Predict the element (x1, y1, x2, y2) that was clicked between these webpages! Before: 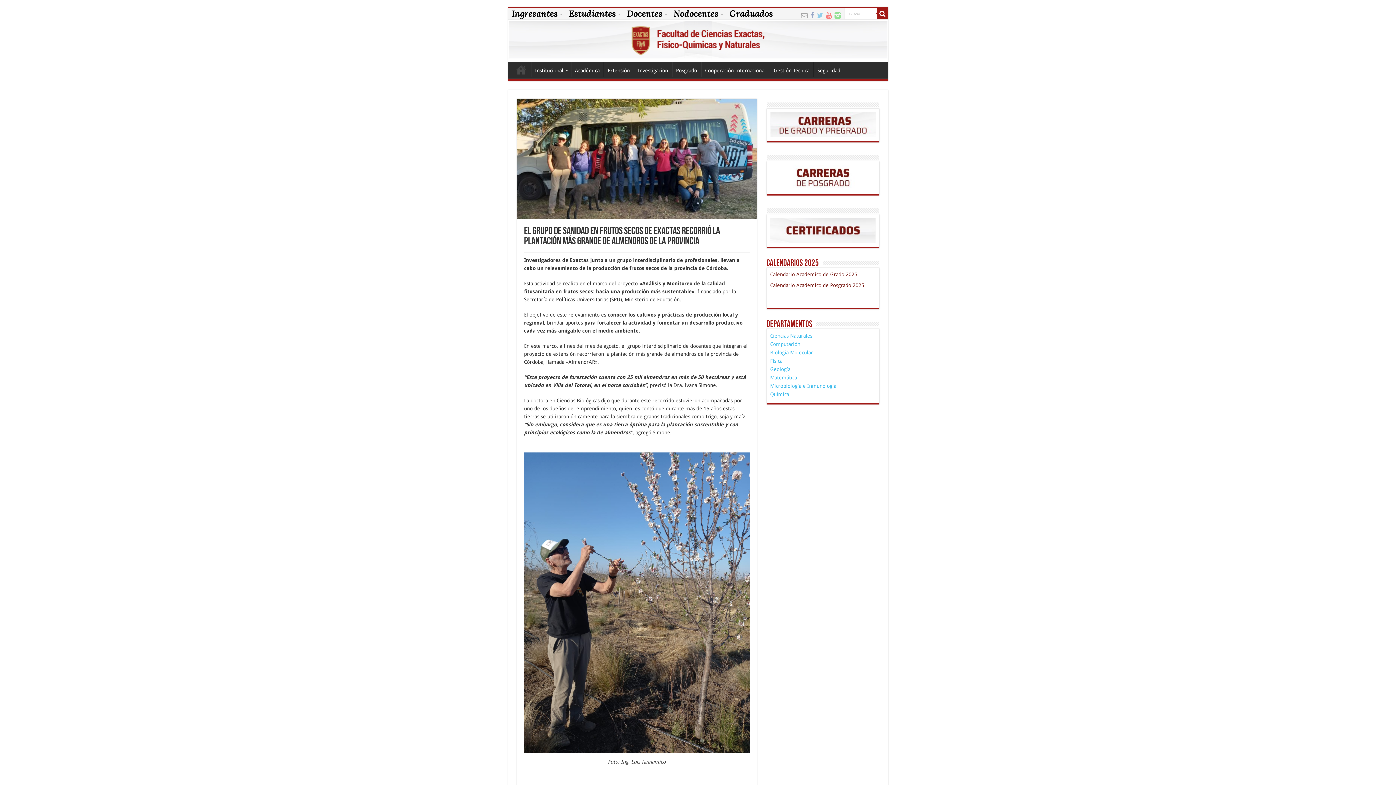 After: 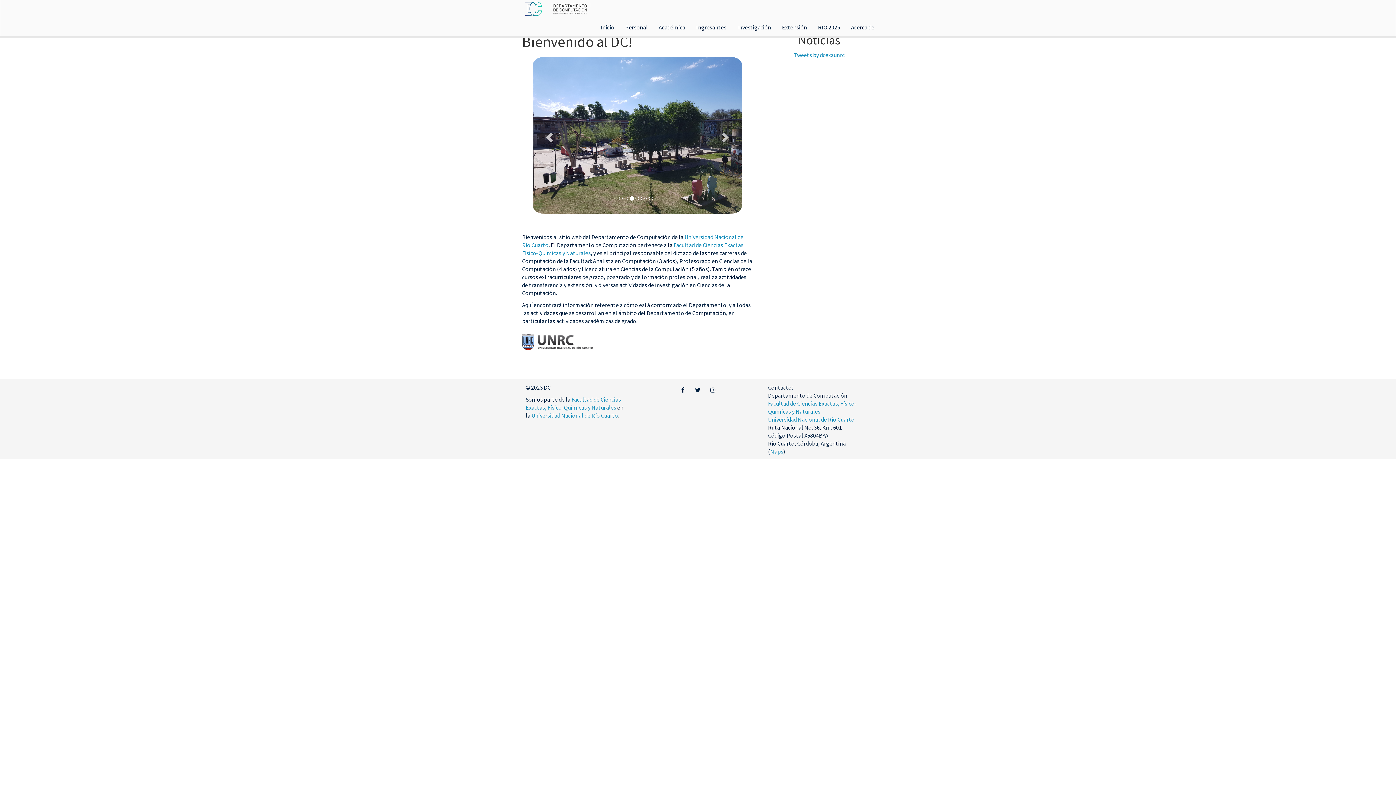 Action: label: Computación bbox: (770, 341, 800, 347)